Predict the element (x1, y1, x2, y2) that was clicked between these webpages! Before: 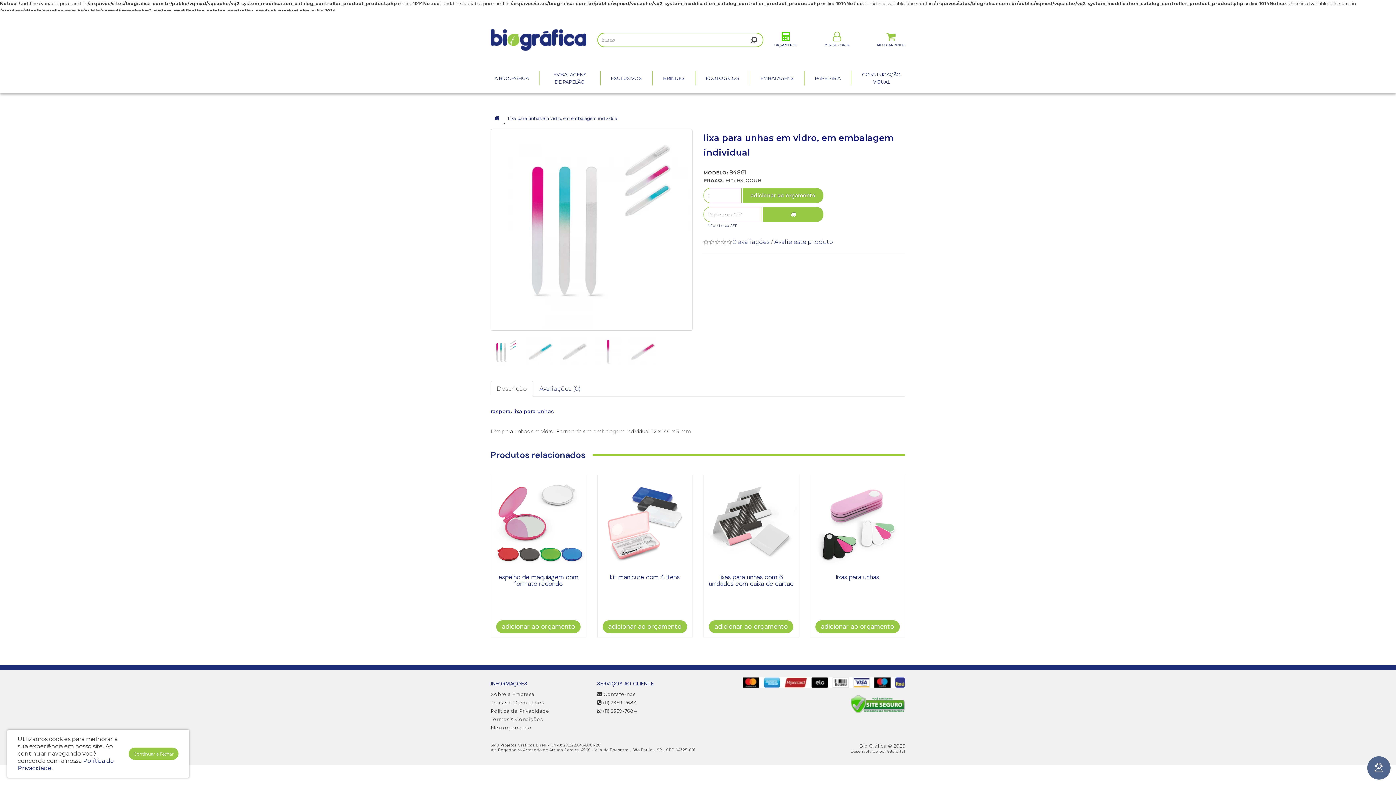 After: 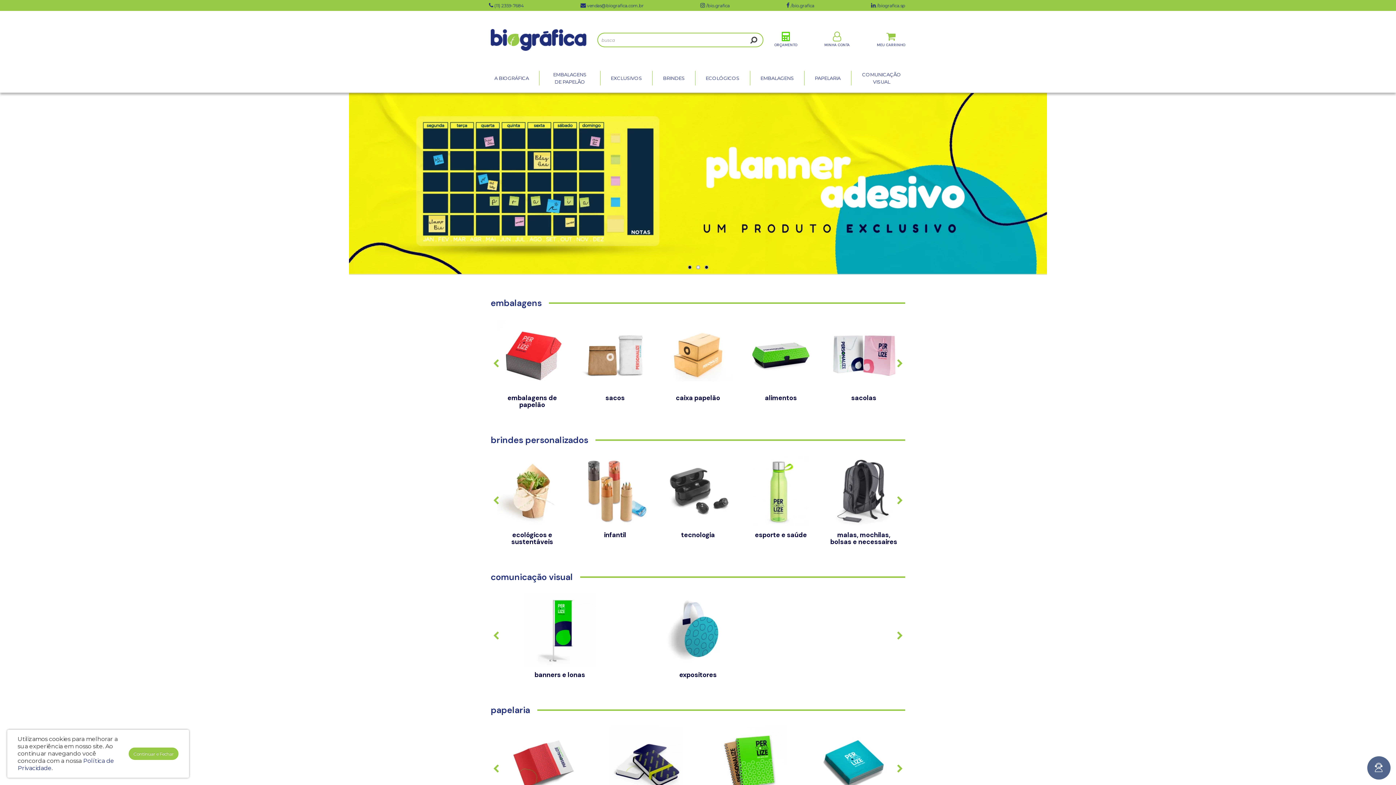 Action: bbox: (494, 115, 499, 121)